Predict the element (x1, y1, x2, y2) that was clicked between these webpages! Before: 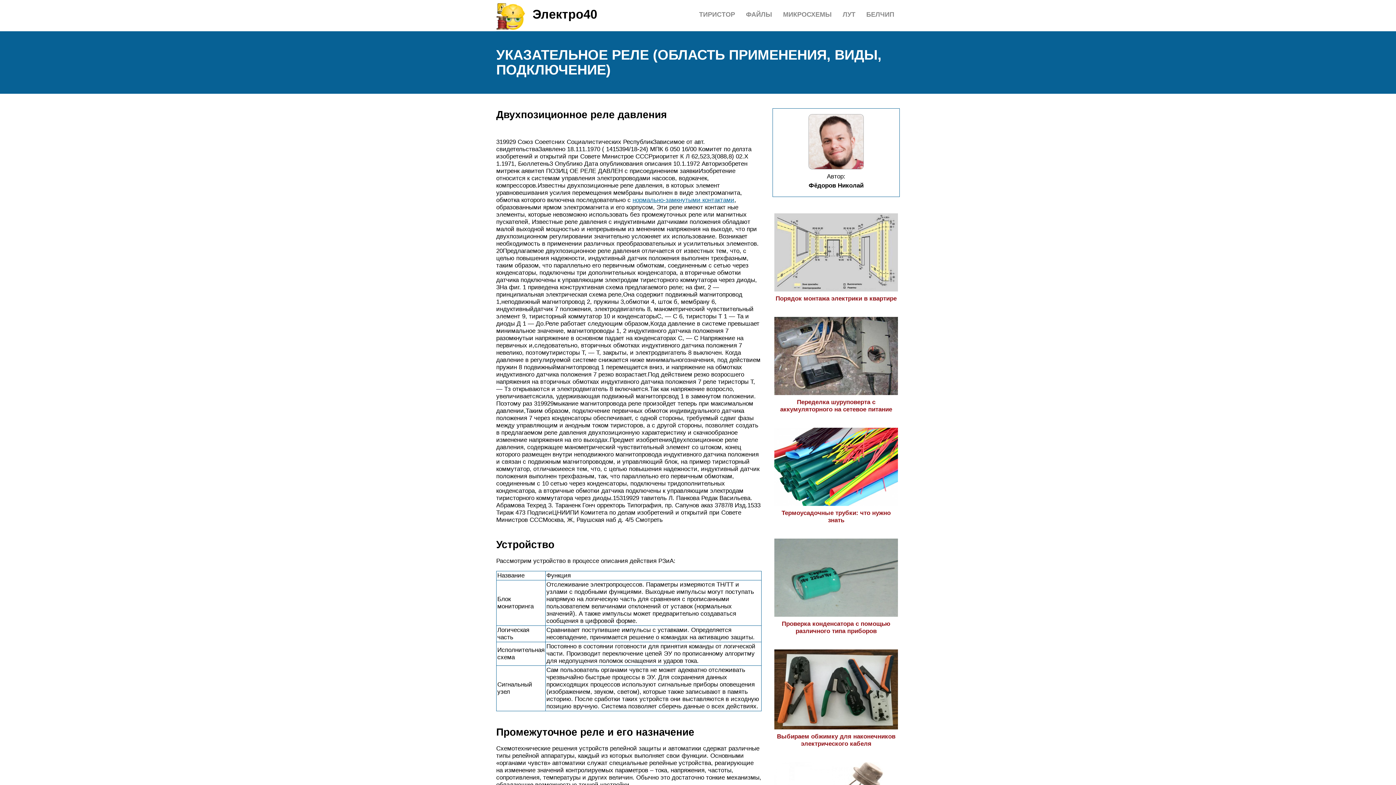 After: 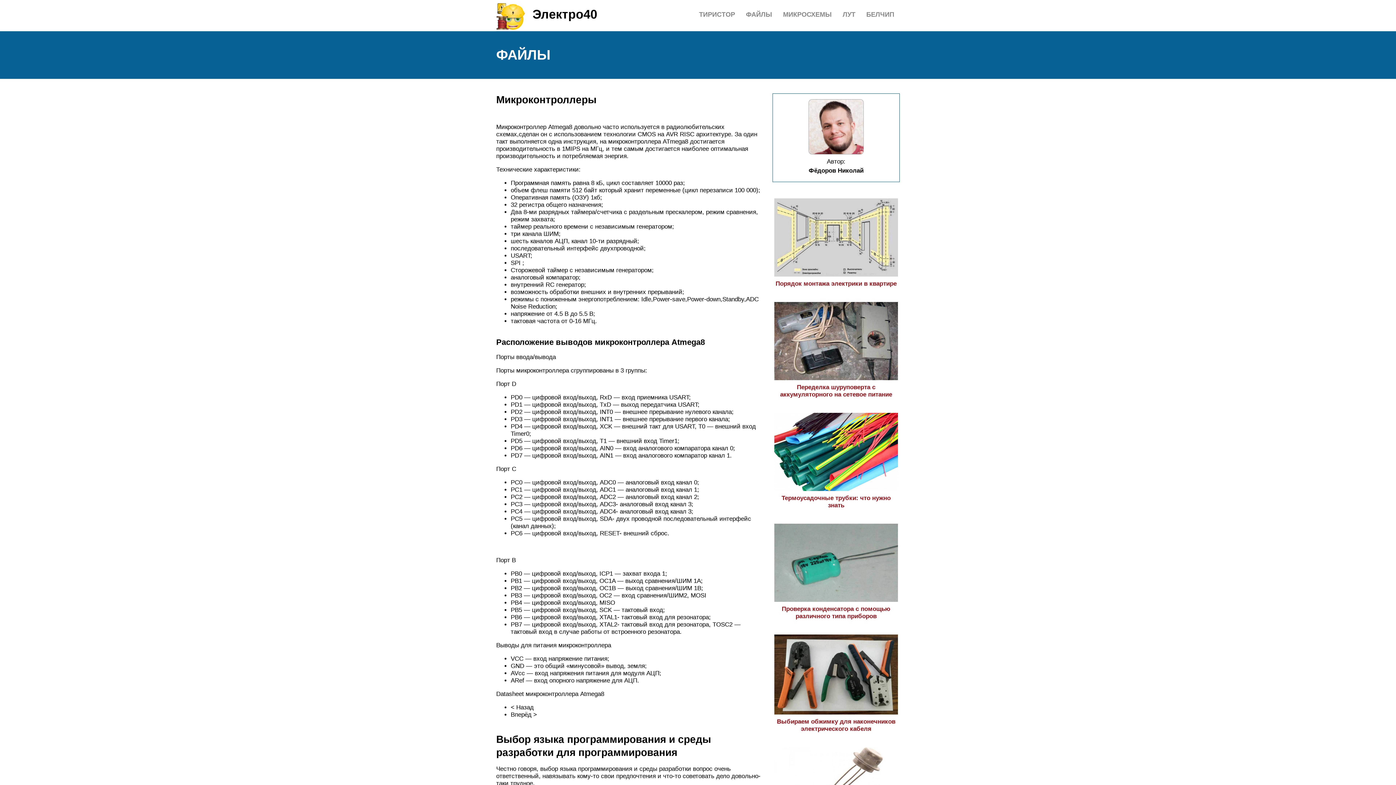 Action: bbox: (746, 10, 772, 18) label: ФАЙЛЫ